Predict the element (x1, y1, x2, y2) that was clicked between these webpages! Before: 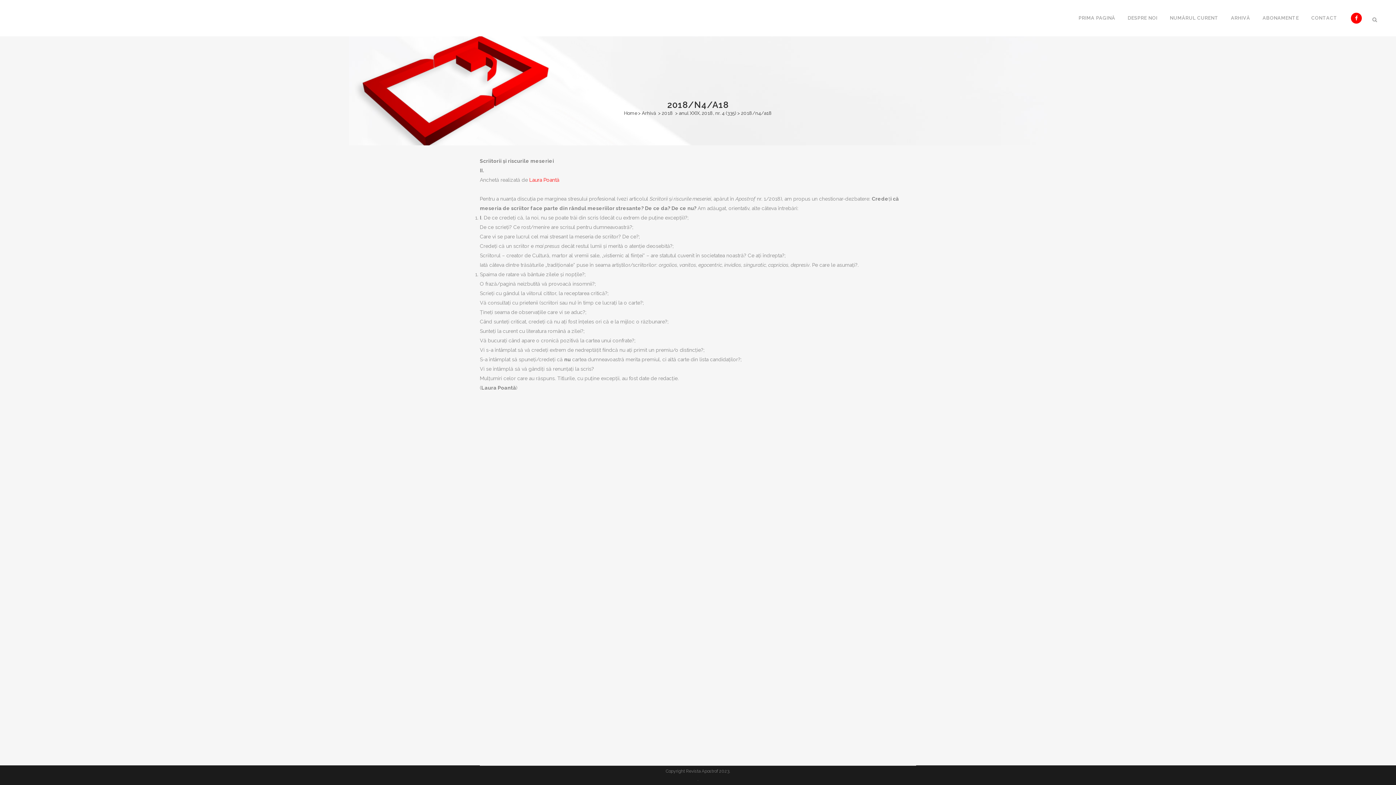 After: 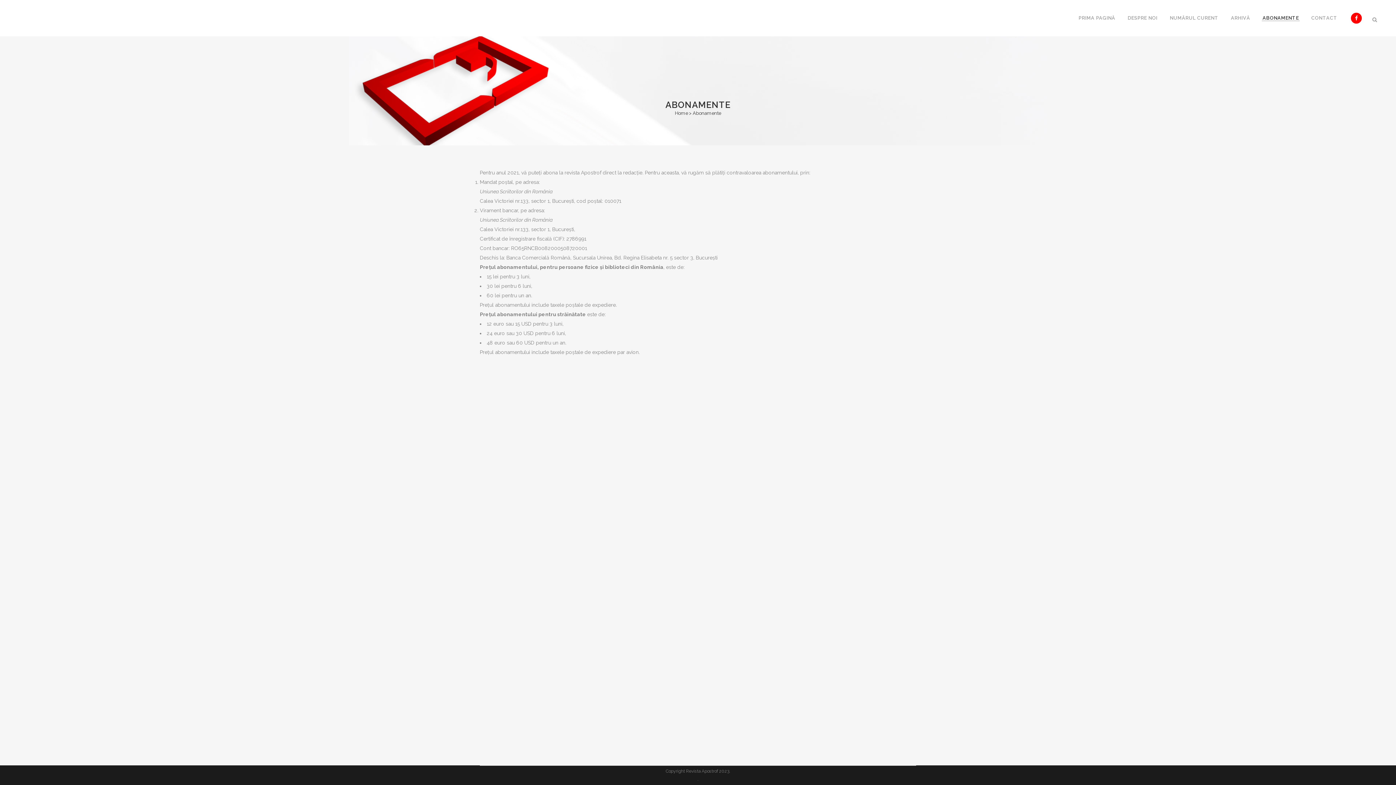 Action: label: ABONAMENTE bbox: (1256, 0, 1305, 36)